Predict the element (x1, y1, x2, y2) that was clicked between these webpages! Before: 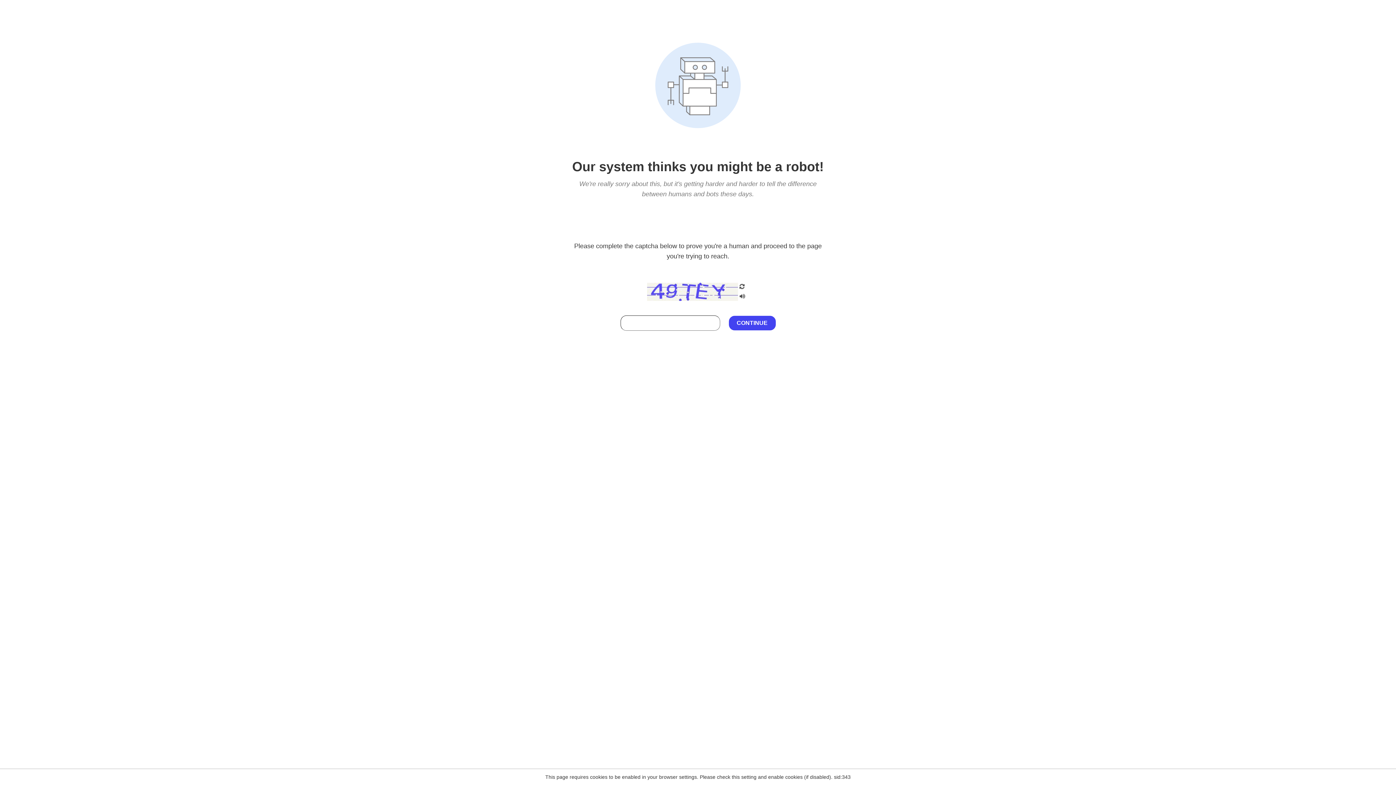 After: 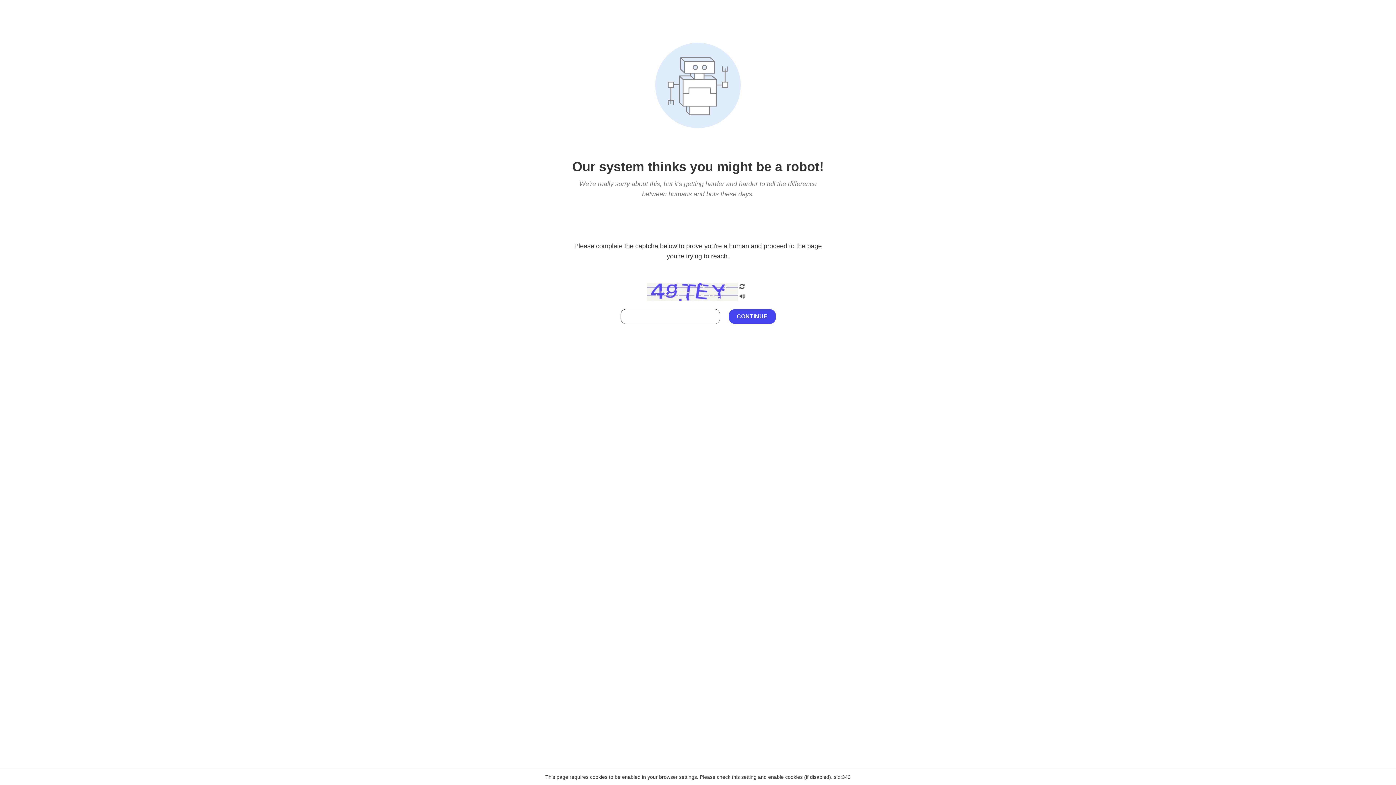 Action: bbox: (738, 212, 746, 219)